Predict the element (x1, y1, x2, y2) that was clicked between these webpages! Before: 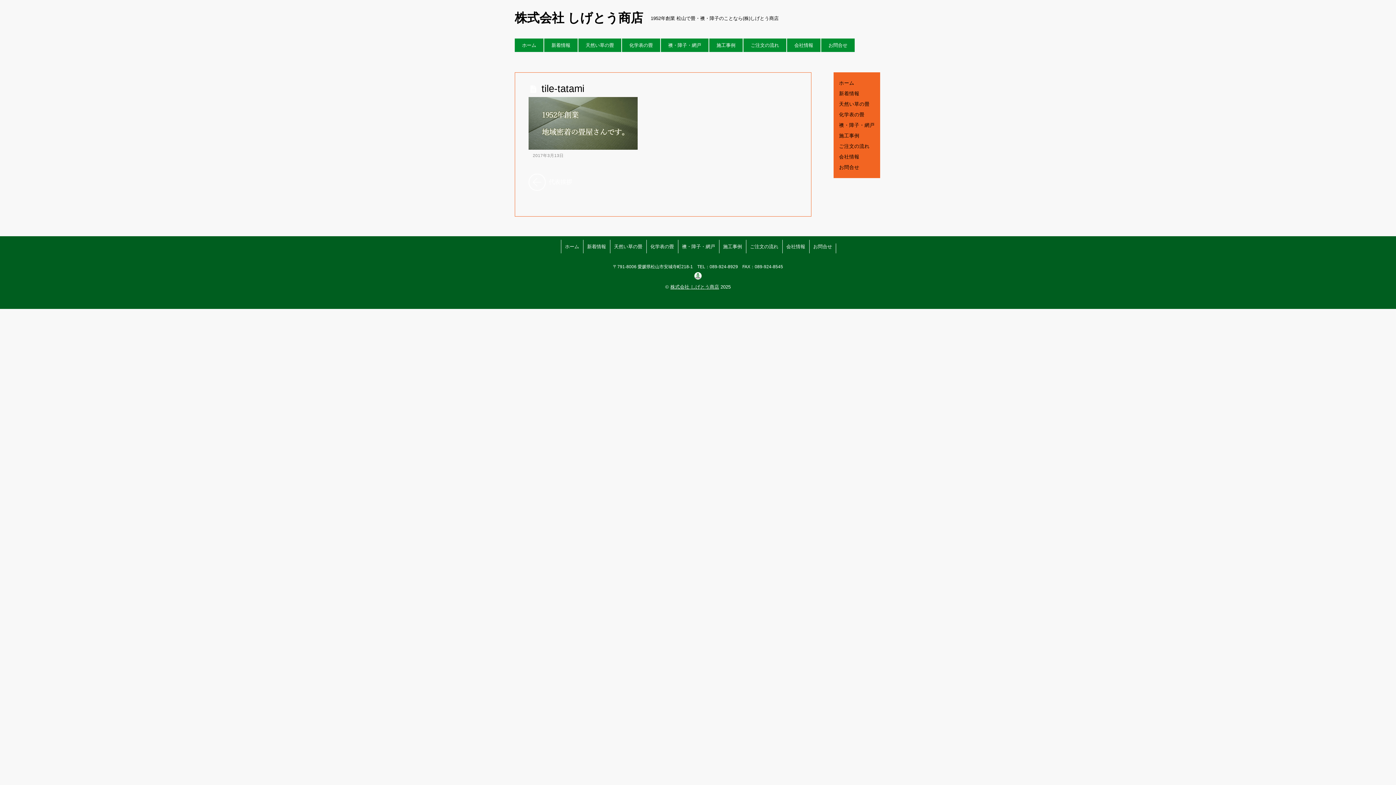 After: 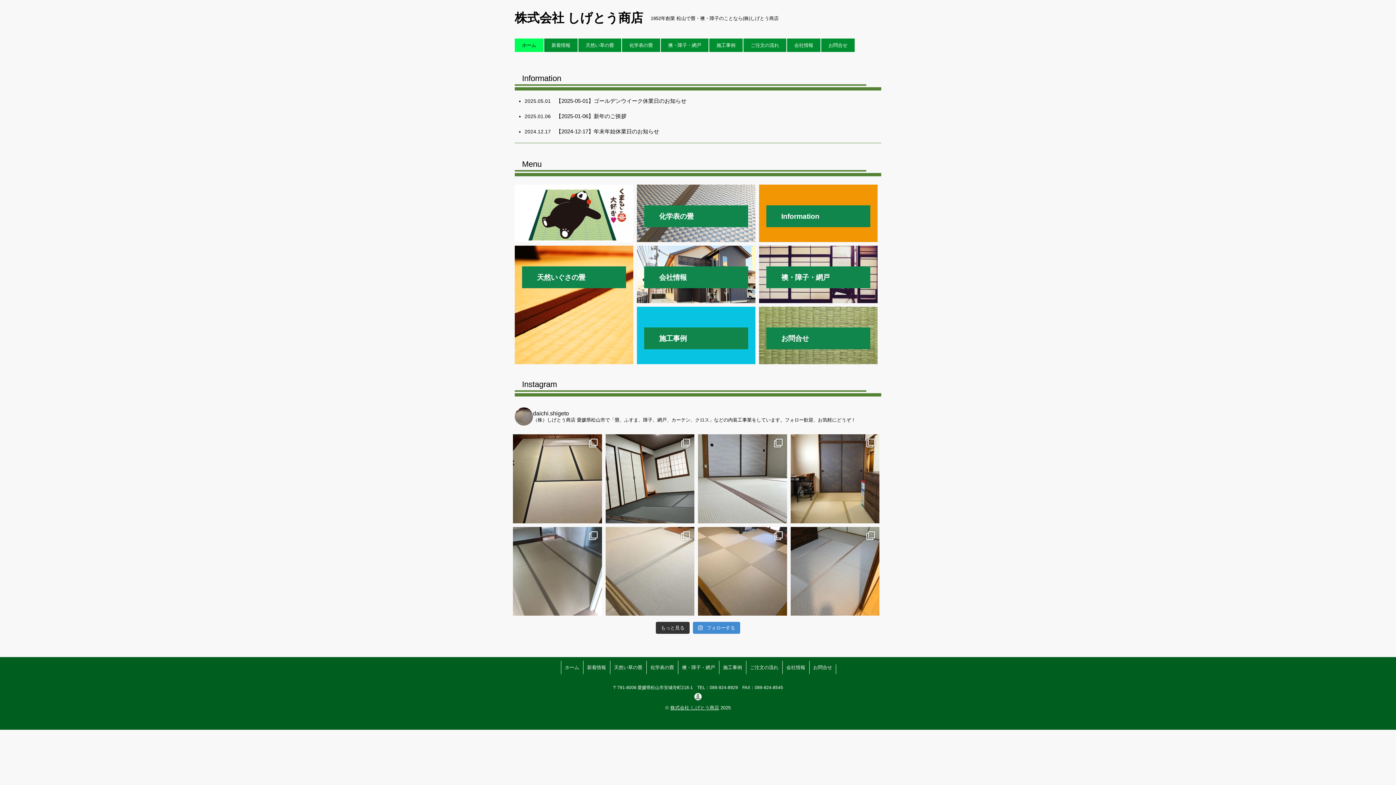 Action: label: 株式会社 しげとう商店 bbox: (514, 10, 643, 24)